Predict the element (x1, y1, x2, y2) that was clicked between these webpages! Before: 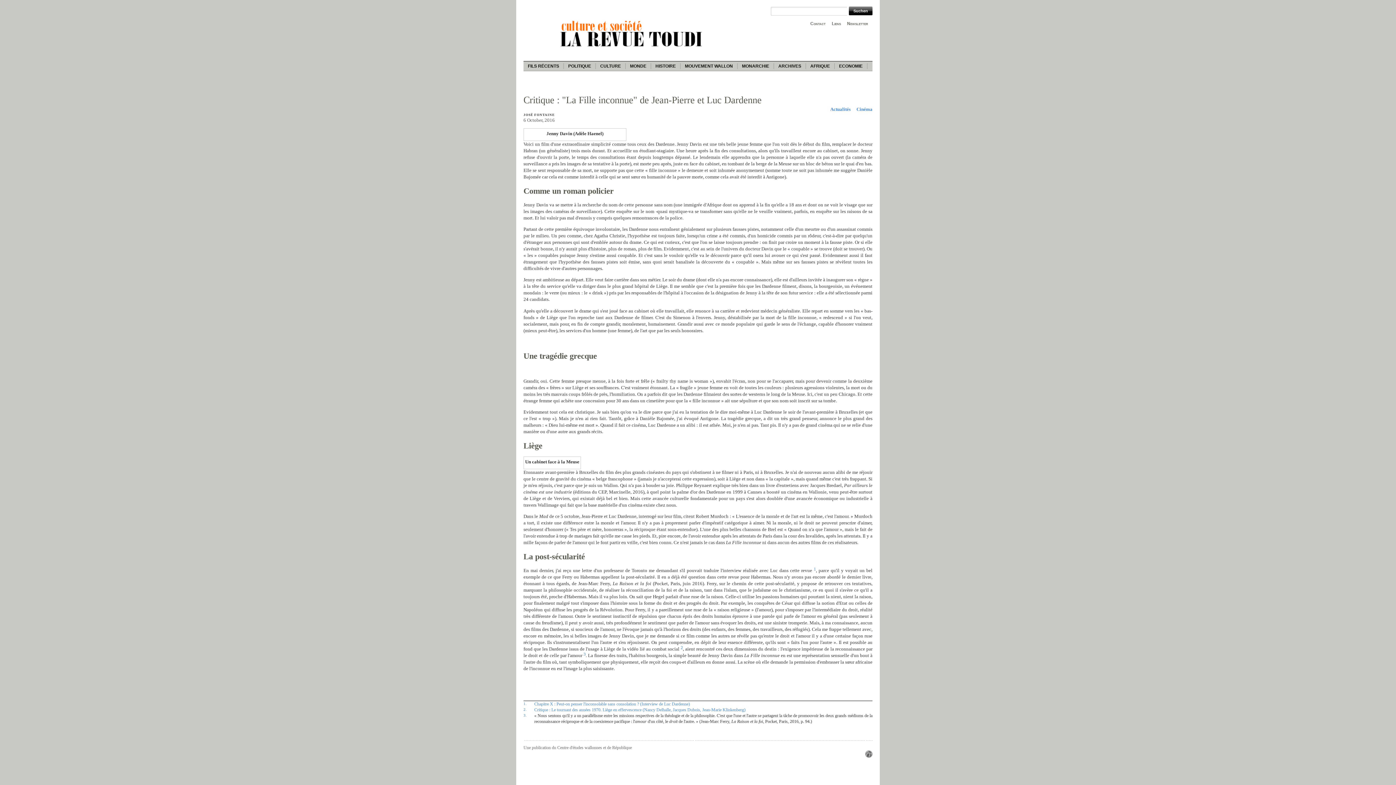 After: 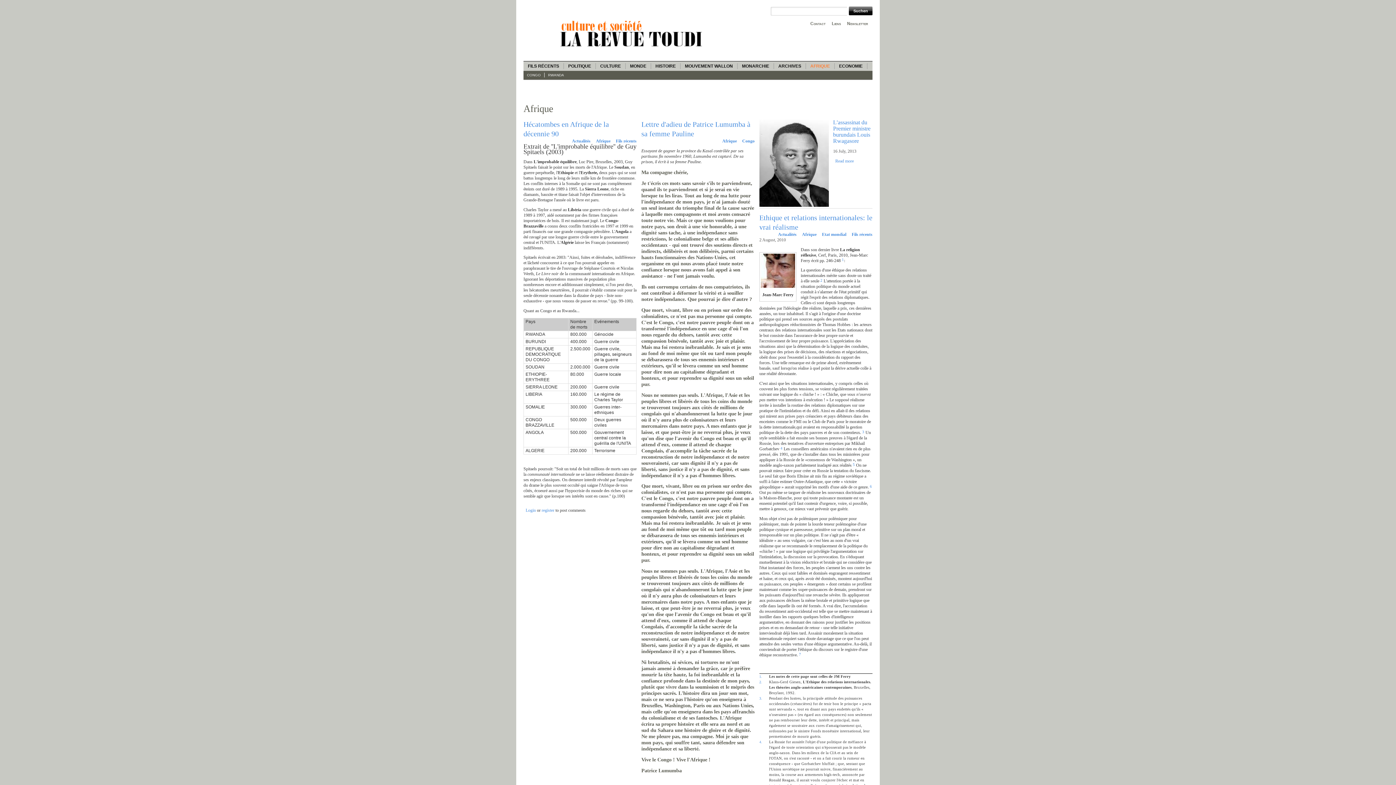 Action: bbox: (806, 63, 834, 69) label: AFRIQUE